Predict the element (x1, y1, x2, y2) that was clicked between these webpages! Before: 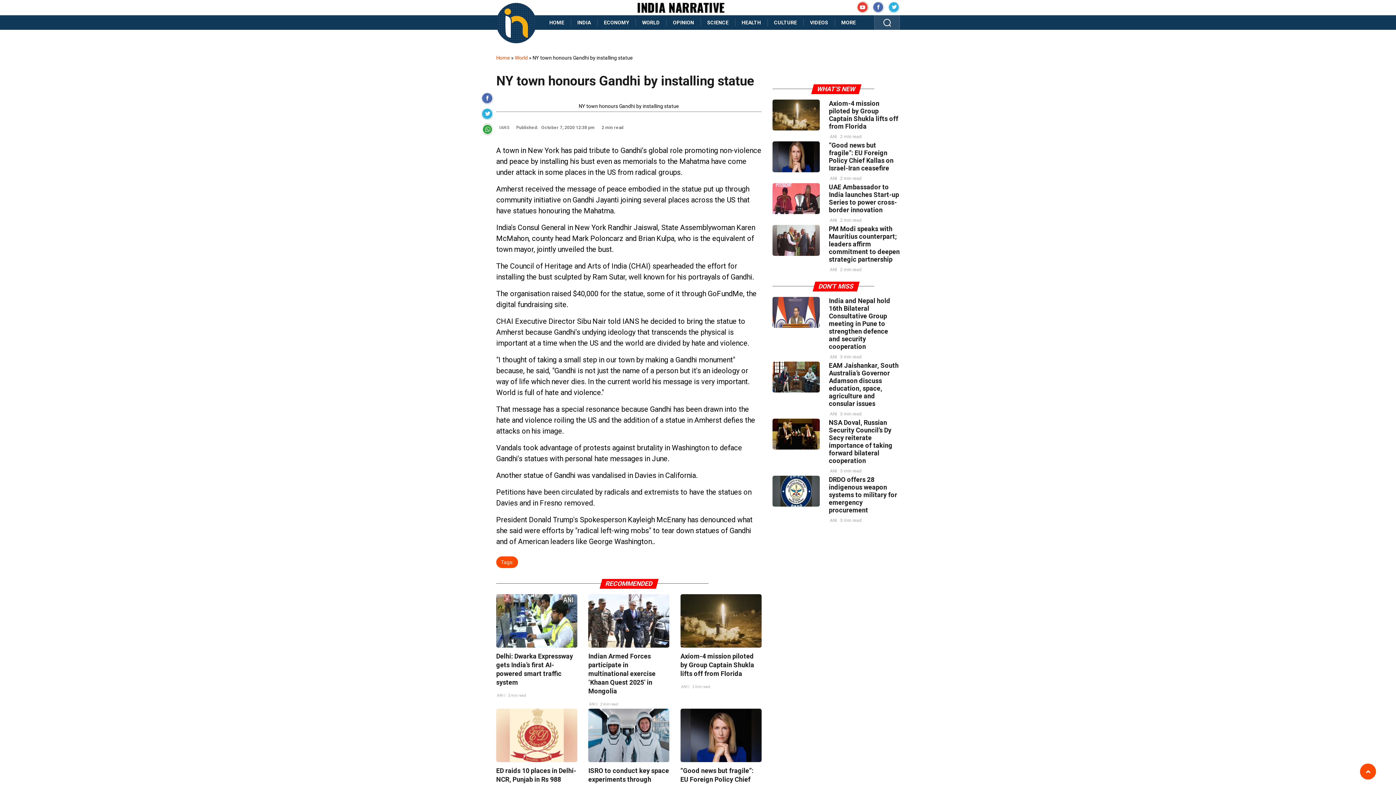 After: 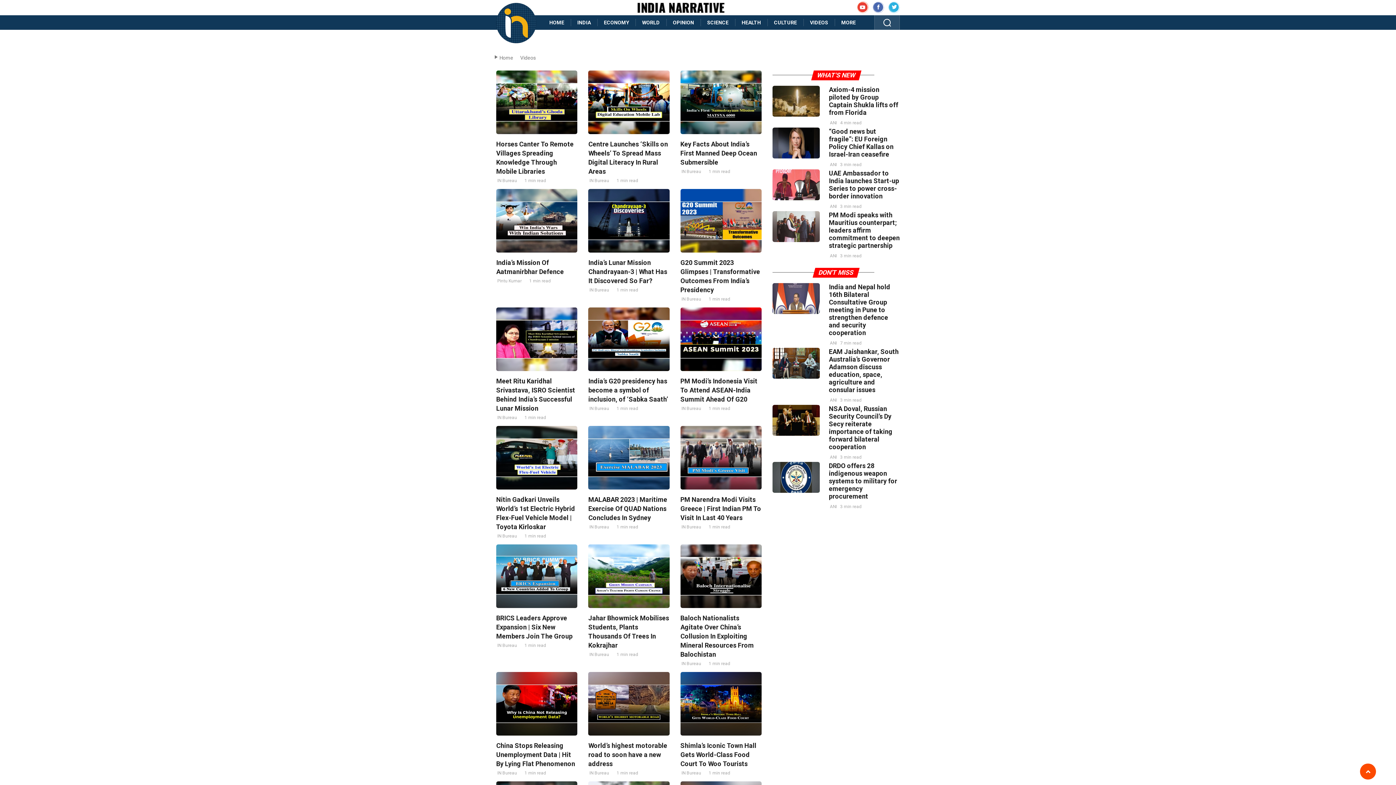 Action: bbox: (803, 15, 834, 29) label: VIDEOS